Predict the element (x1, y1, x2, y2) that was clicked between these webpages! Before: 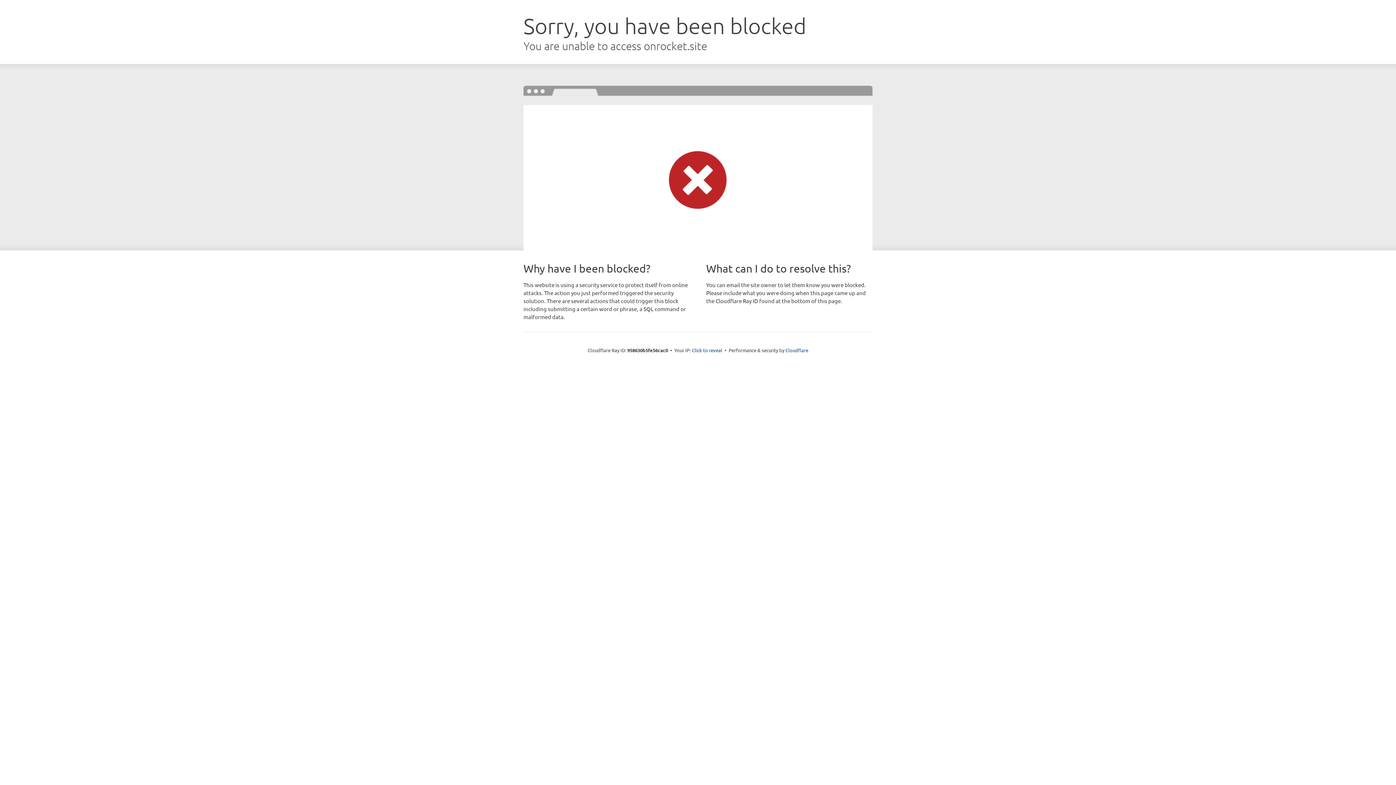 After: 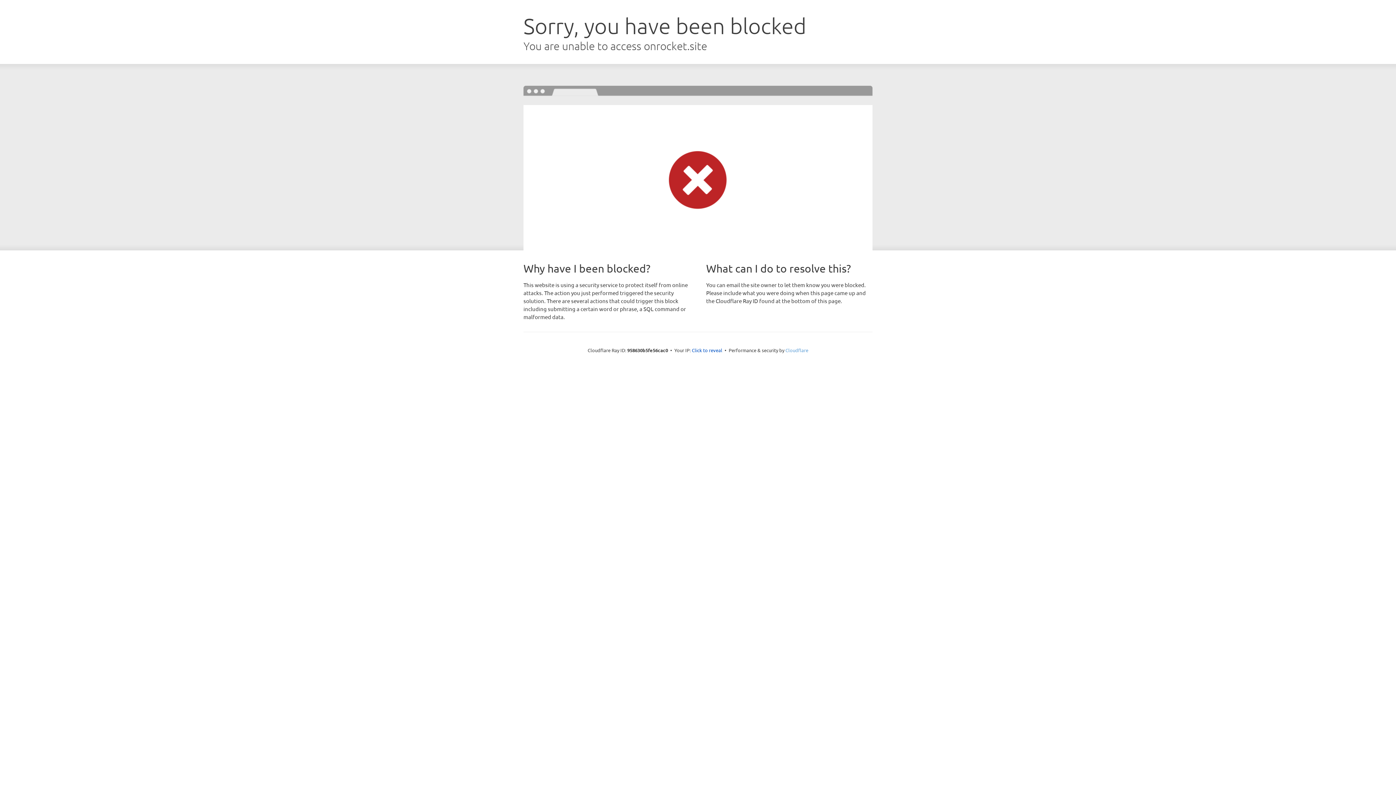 Action: label: Cloudflare bbox: (785, 347, 808, 353)